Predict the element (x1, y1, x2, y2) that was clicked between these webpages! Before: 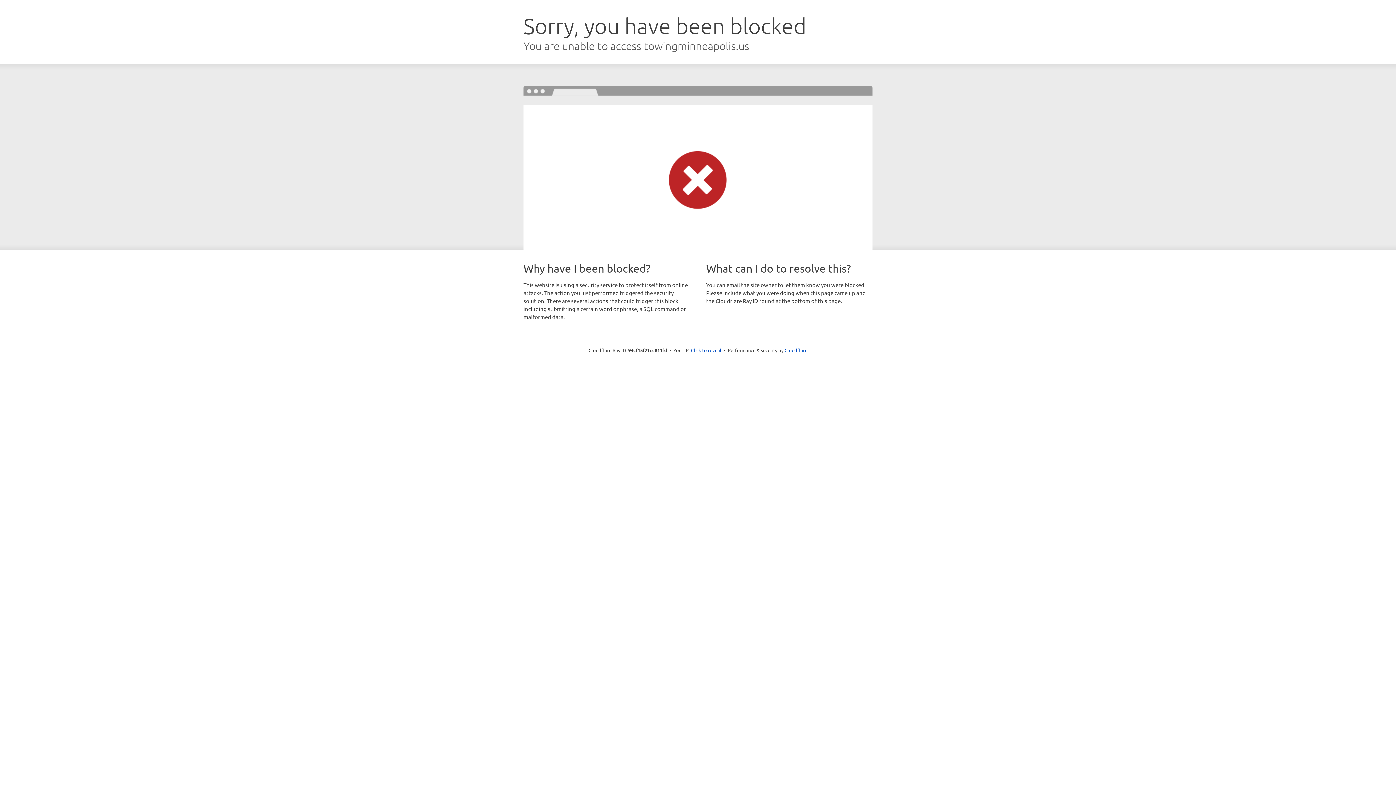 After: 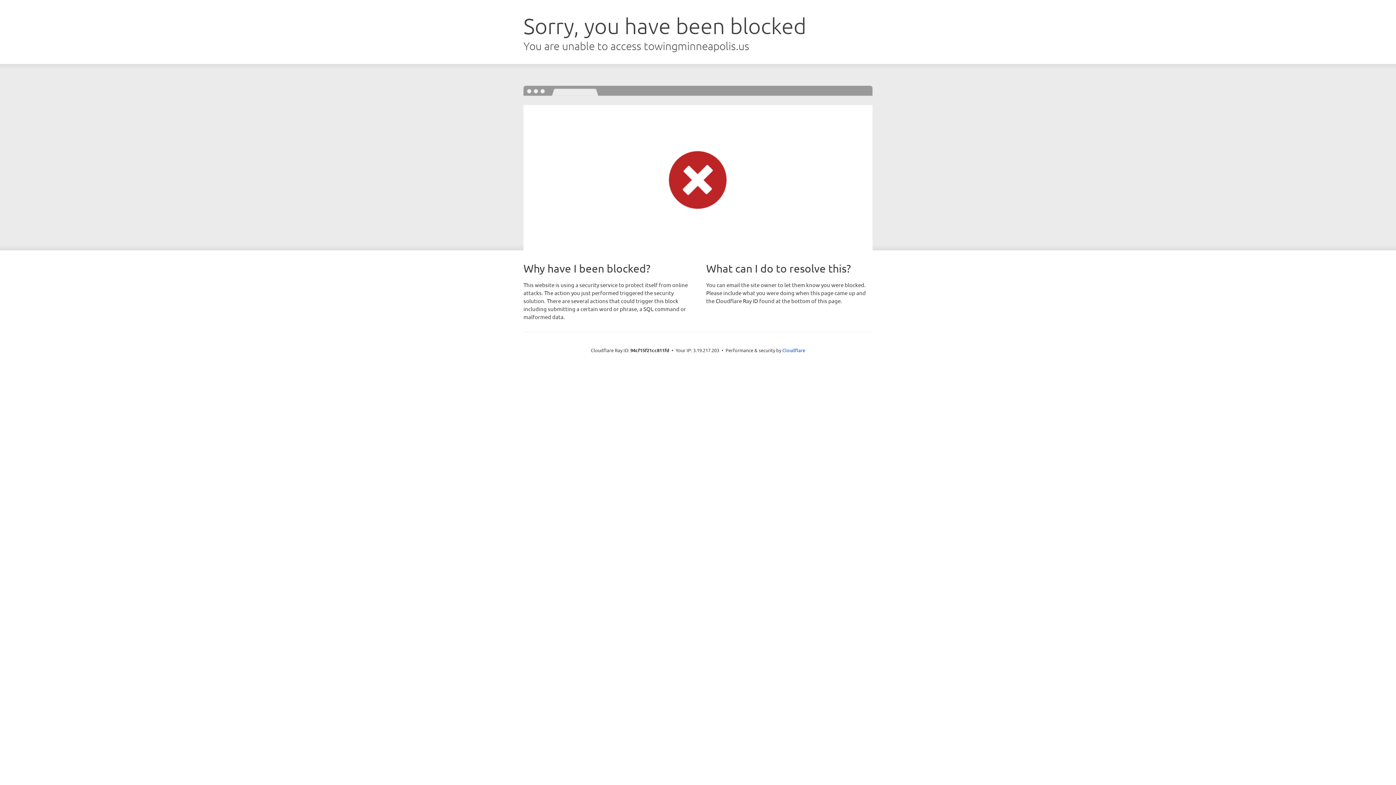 Action: bbox: (691, 346, 721, 353) label: Click to reveal